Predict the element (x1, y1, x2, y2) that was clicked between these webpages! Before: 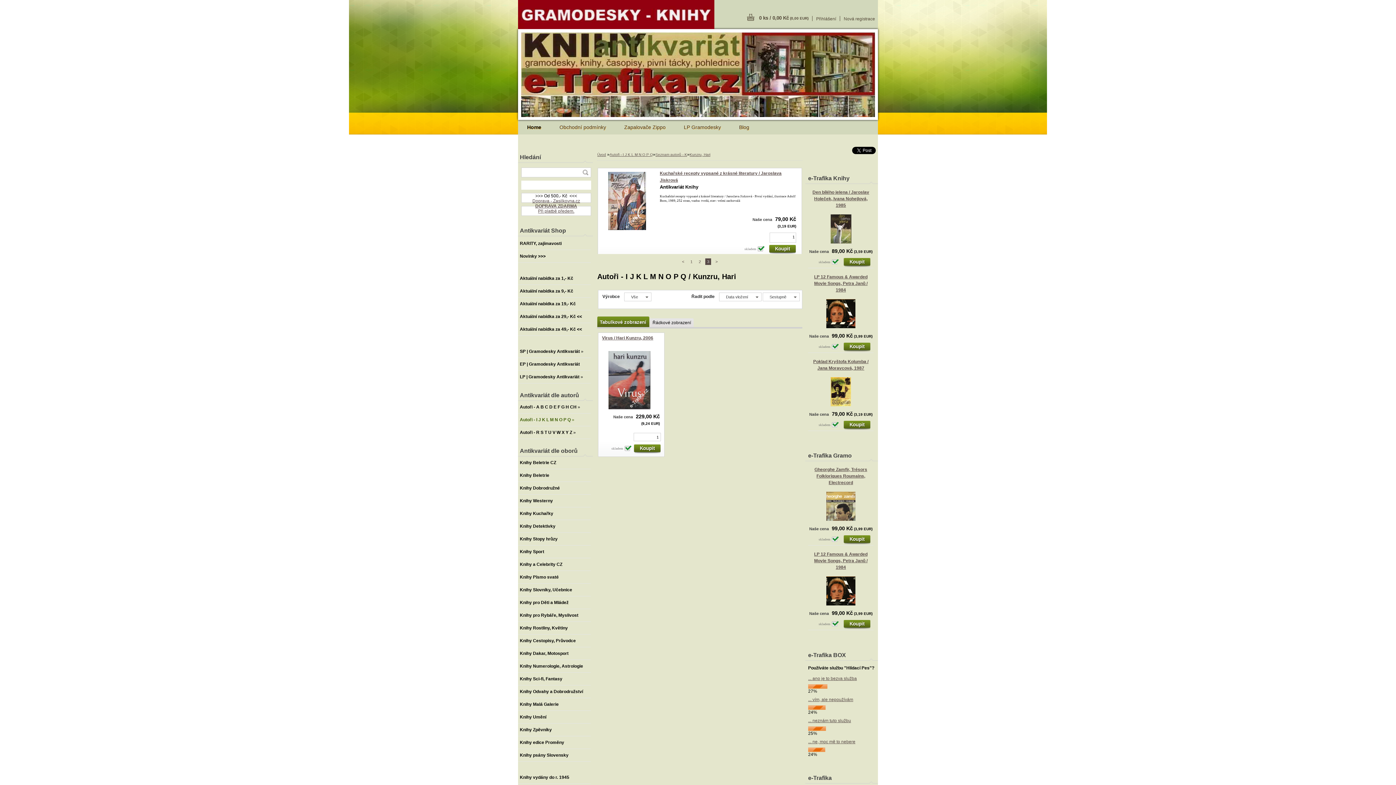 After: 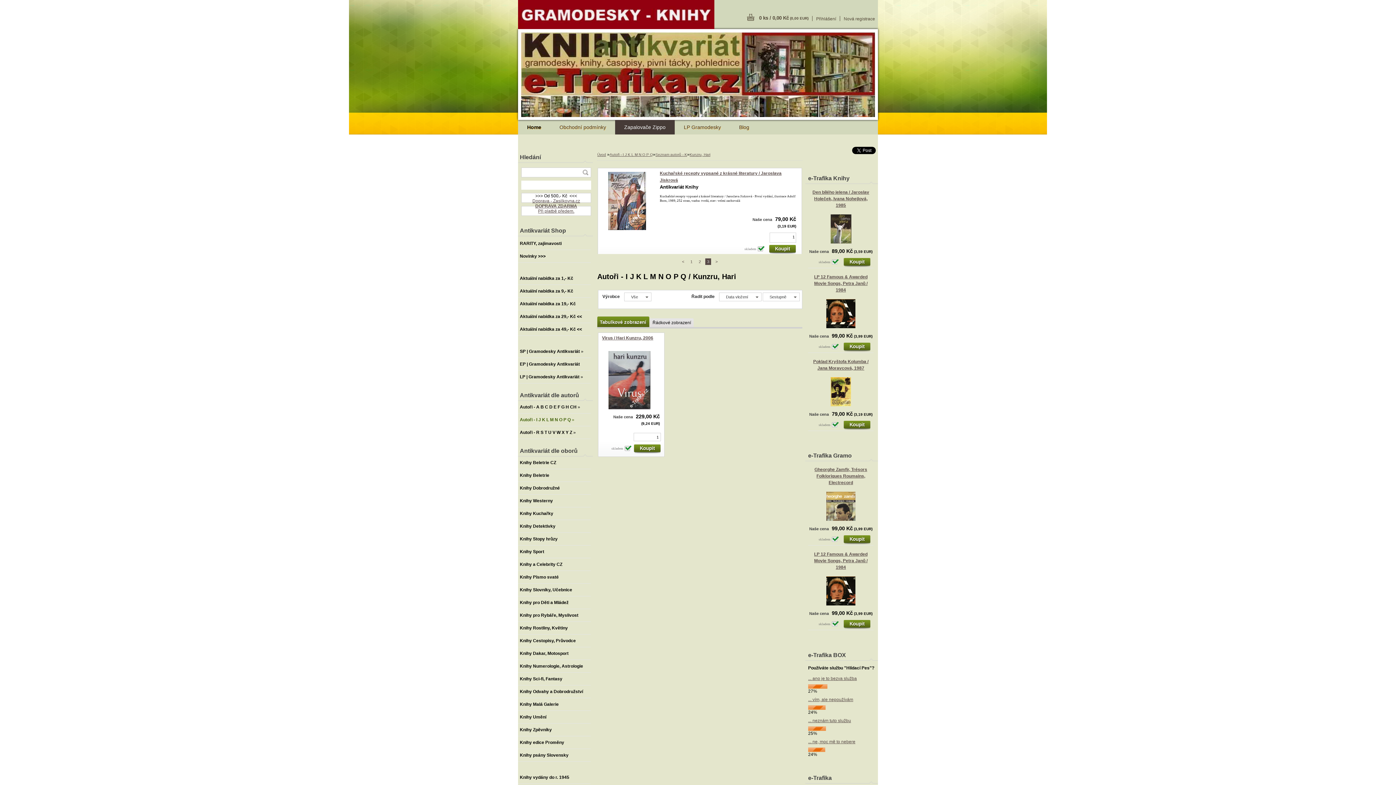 Action: label: Zapalovače Zippo bbox: (615, 120, 674, 134)